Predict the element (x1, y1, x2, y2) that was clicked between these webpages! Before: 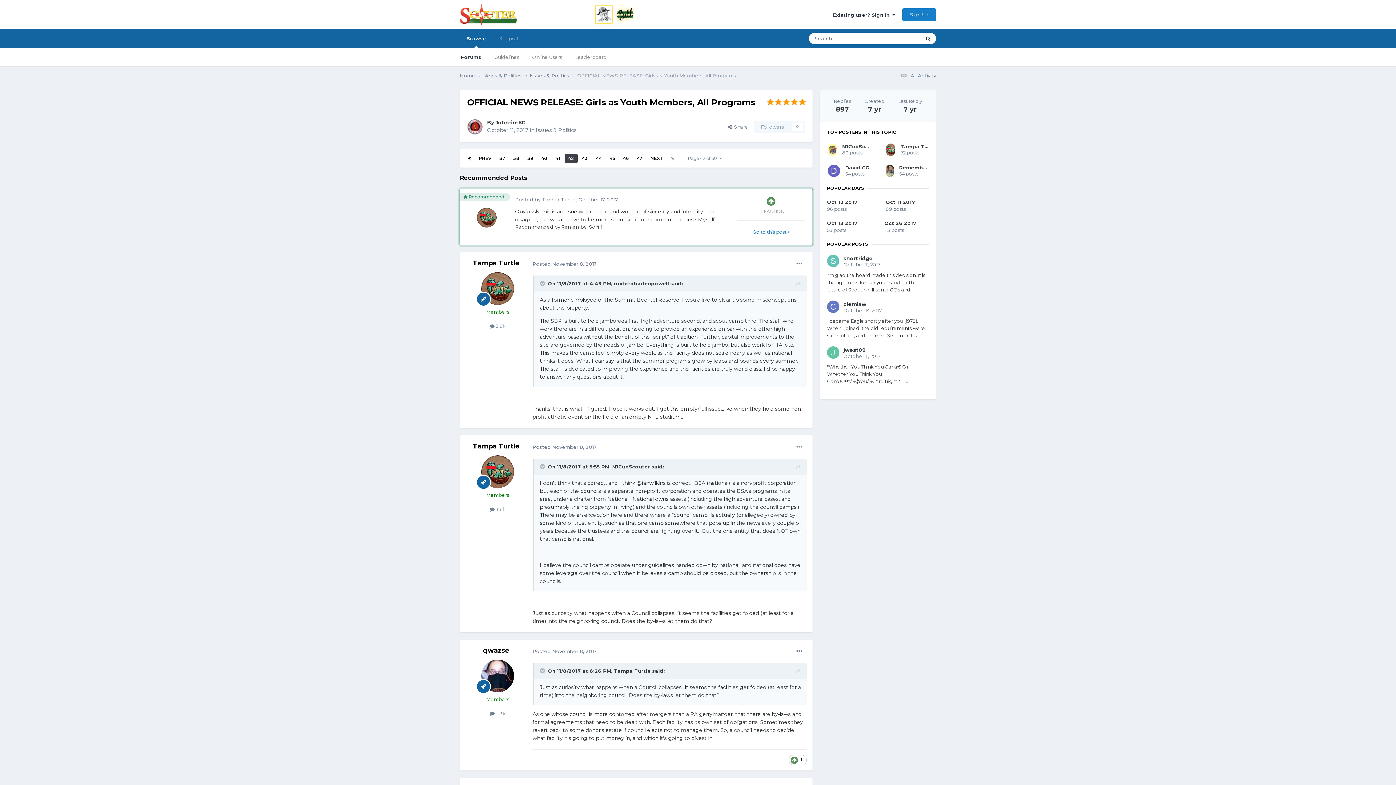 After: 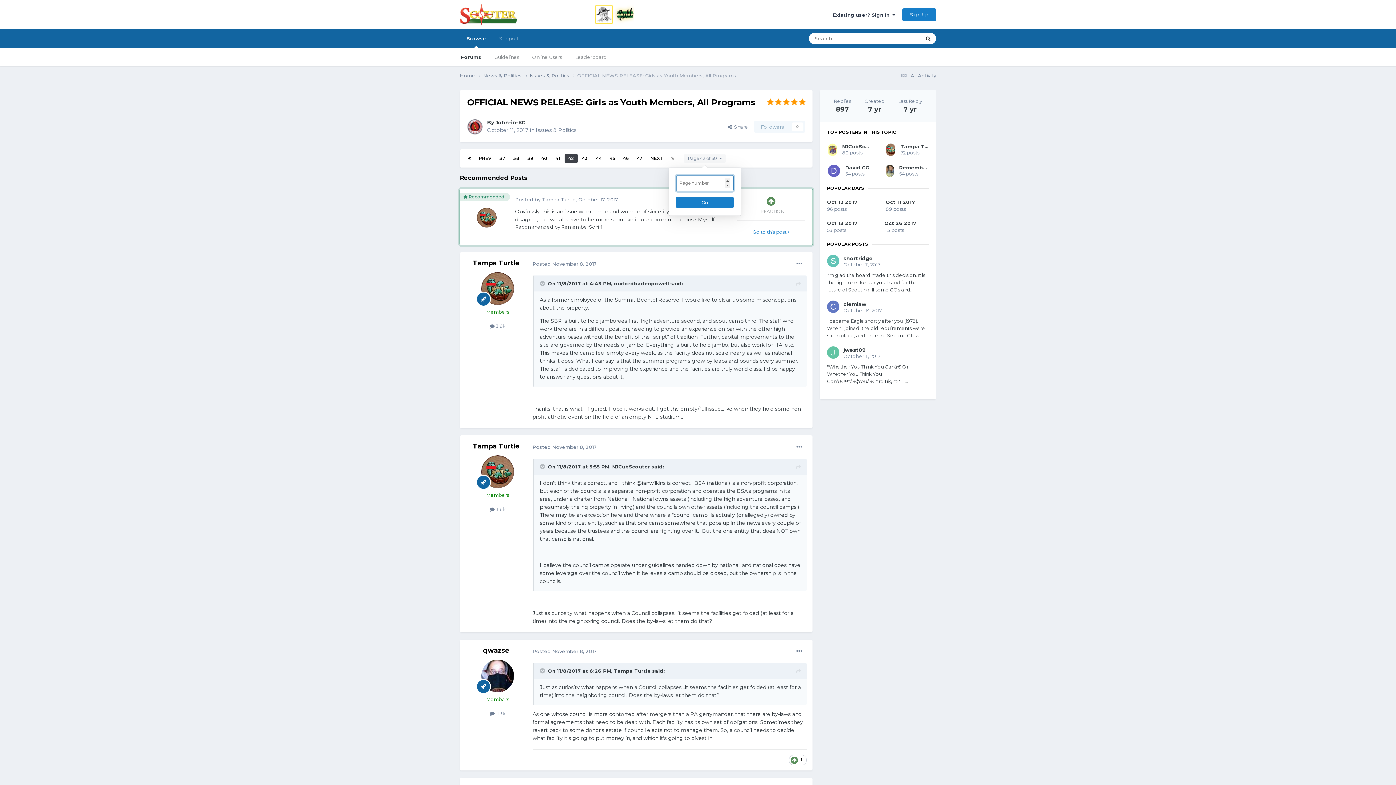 Action: label: Page 42 of 60   bbox: (684, 153, 725, 163)